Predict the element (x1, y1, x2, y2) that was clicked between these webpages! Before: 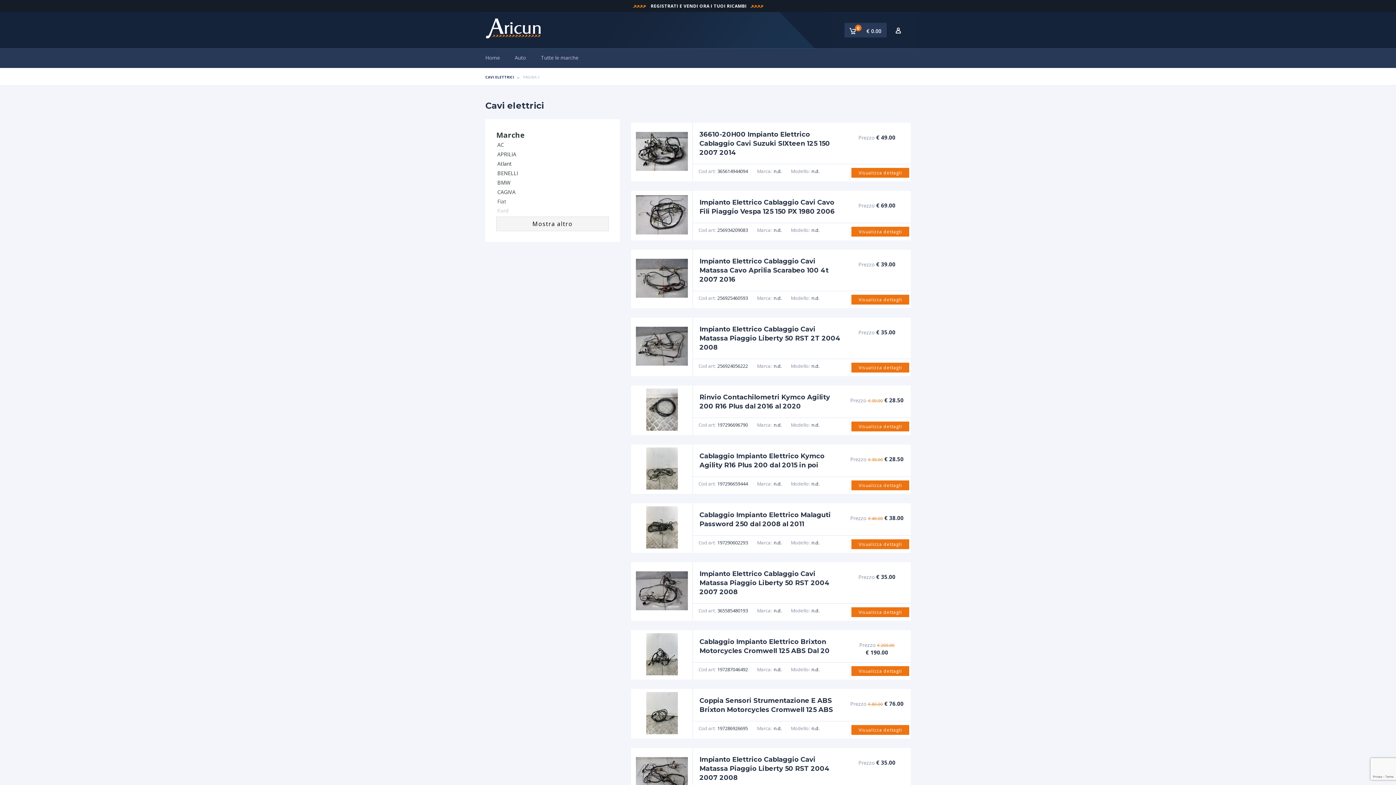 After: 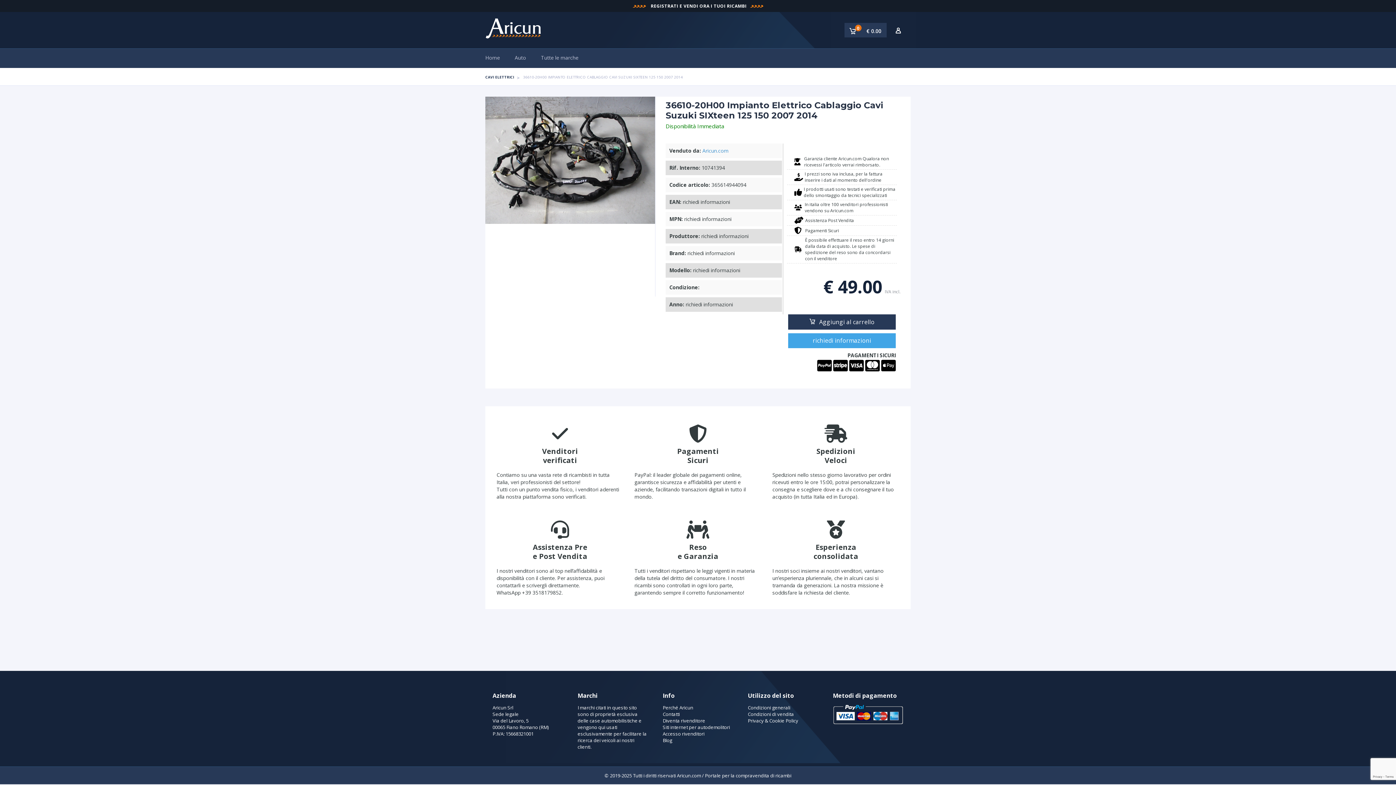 Action: bbox: (631, 122, 693, 181)